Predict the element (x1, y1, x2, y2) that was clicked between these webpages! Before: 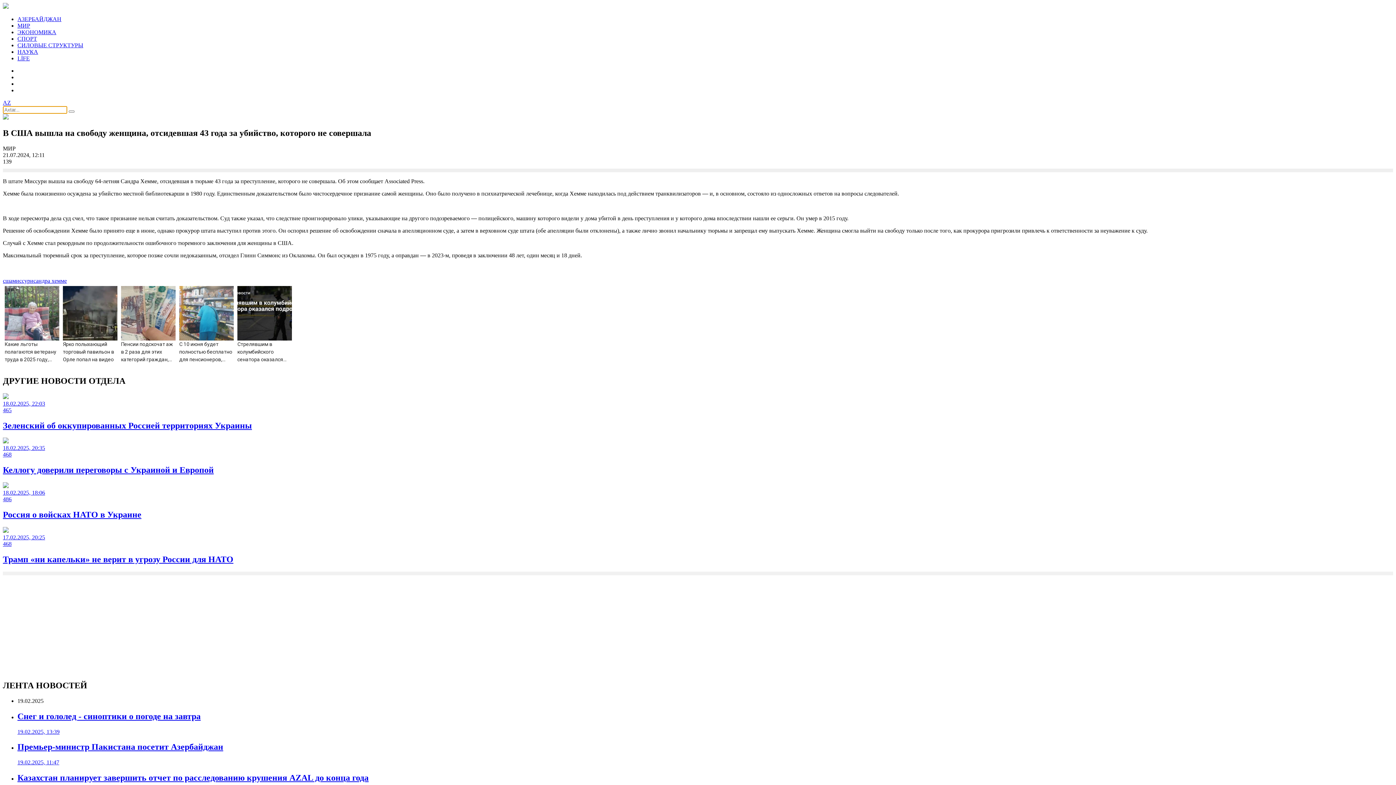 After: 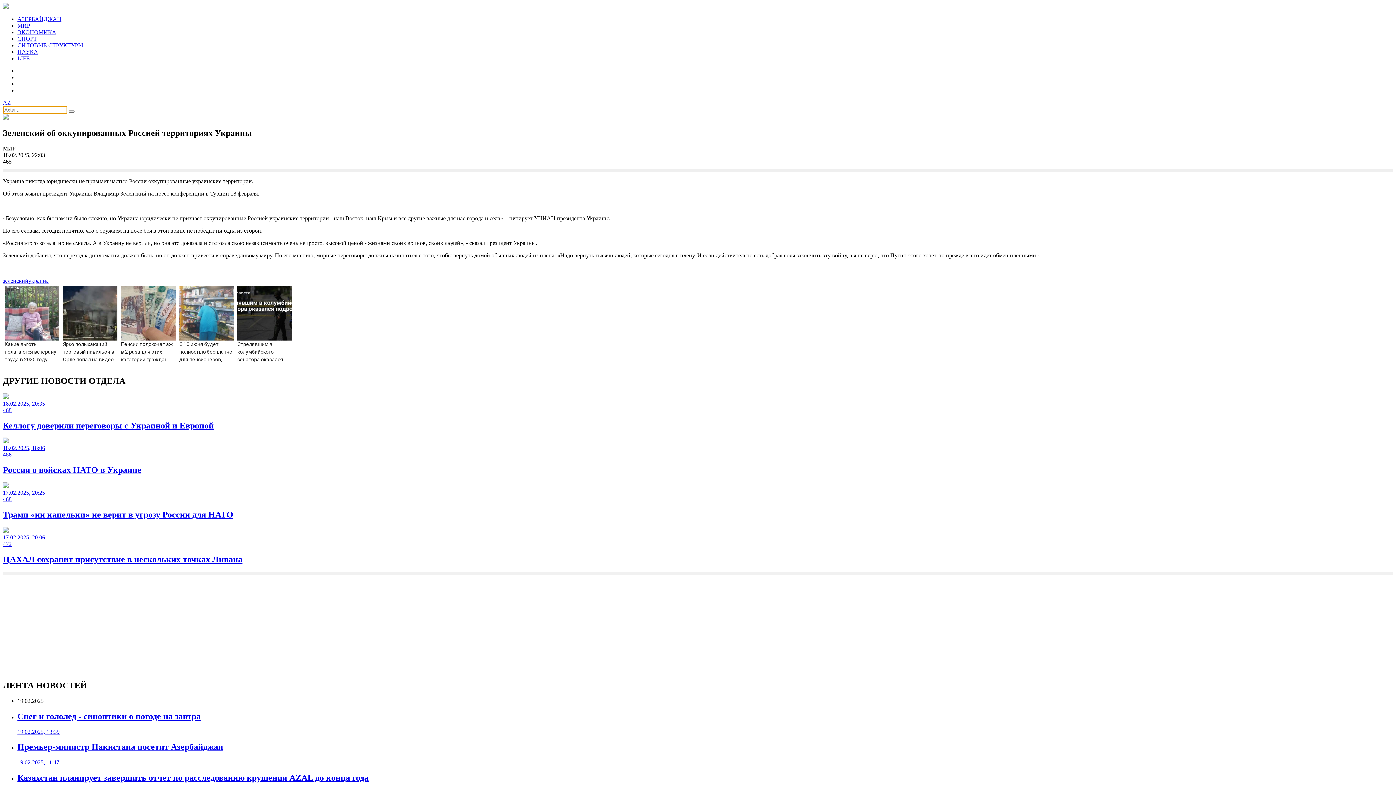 Action: label: 18.02.2025, 22:03
465
Зеленский об оккупированных Россией территориях Украины bbox: (2, 393, 1393, 430)